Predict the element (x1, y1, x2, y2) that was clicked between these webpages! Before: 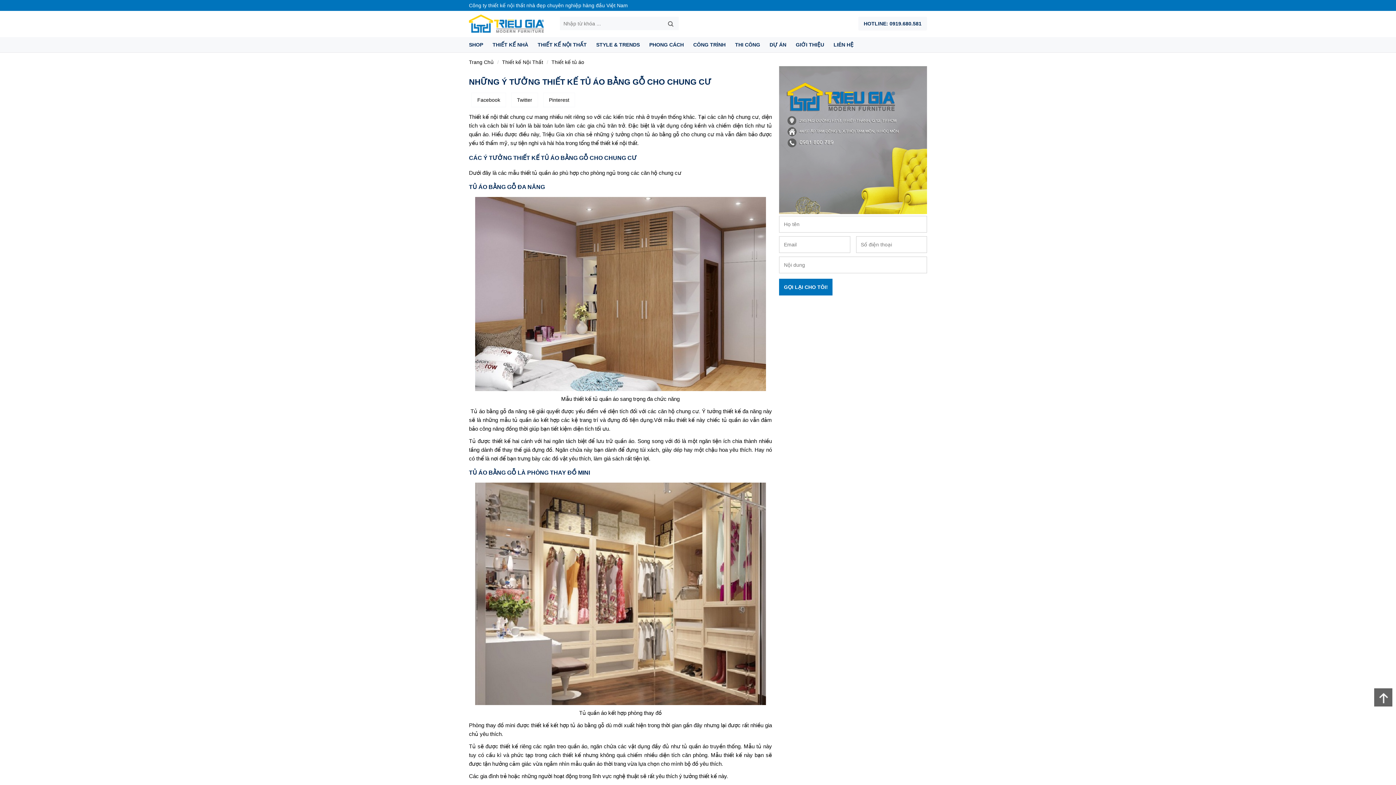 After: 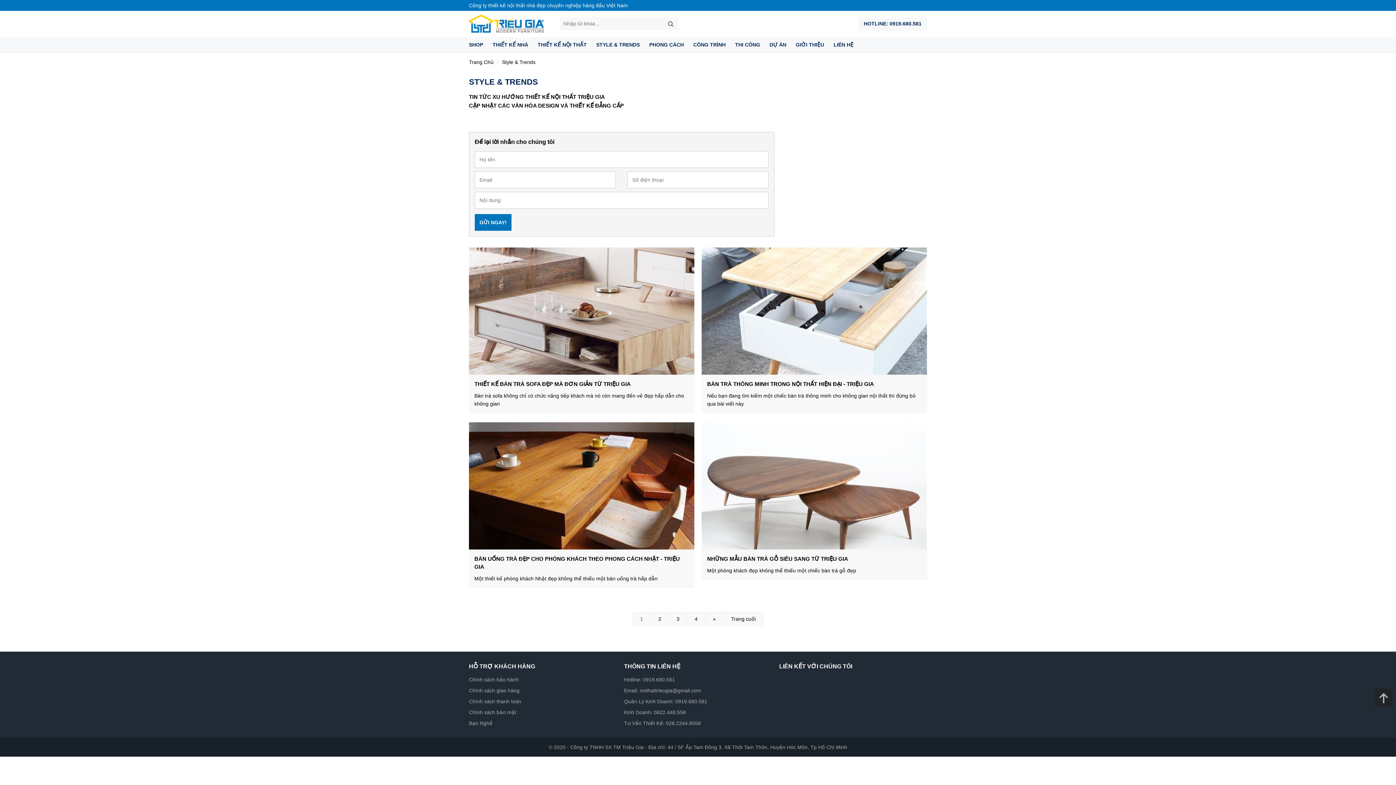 Action: label: STYLE & TRENDS bbox: (591, 37, 644, 52)